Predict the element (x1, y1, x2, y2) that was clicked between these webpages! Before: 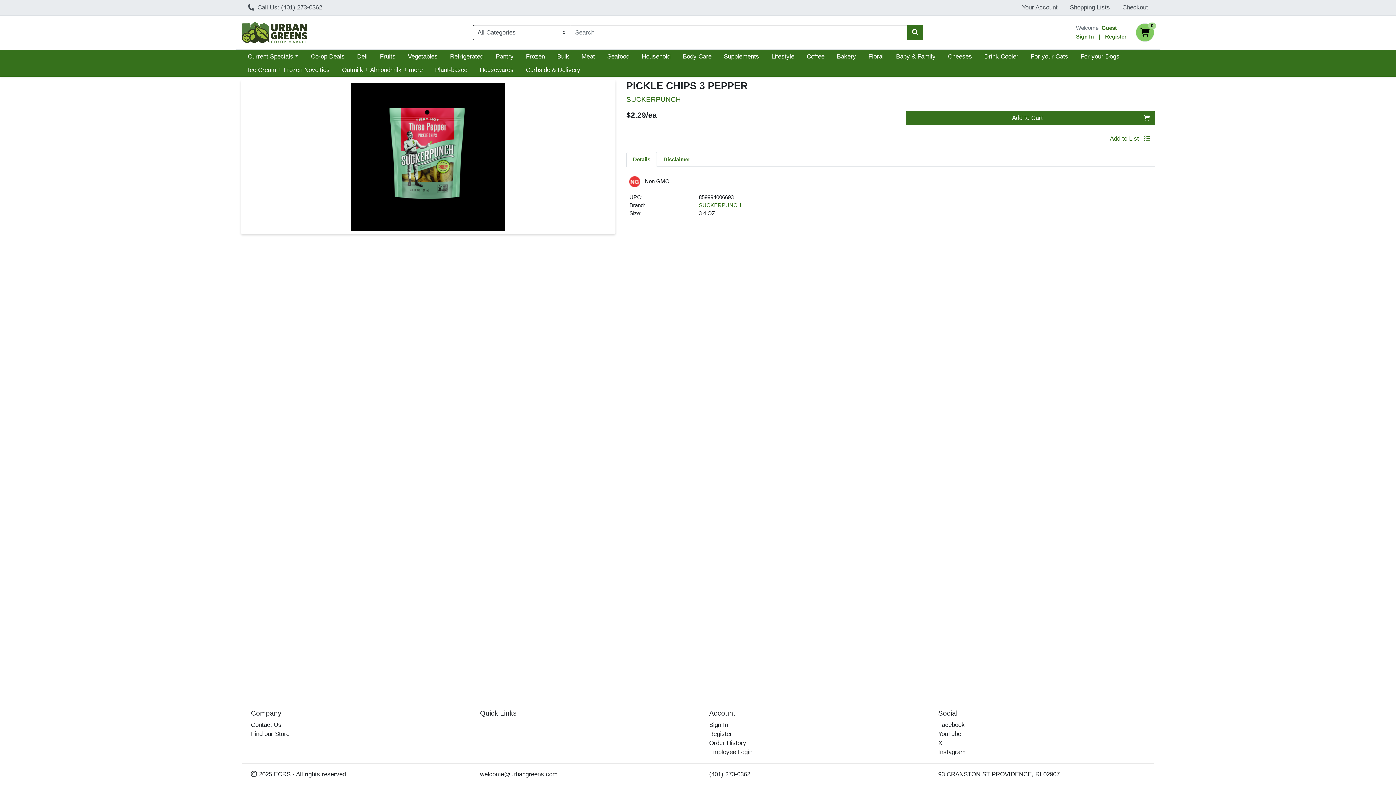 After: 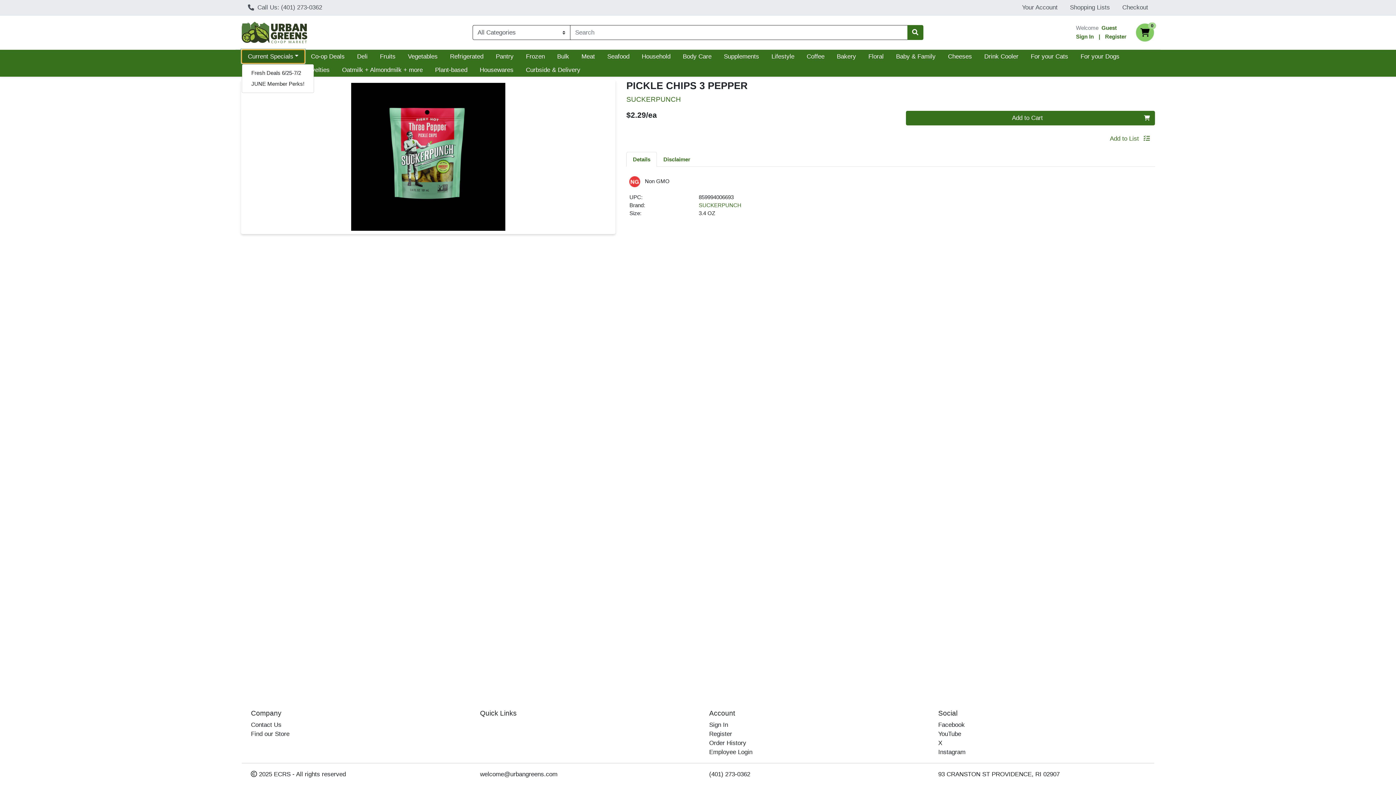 Action: label: Current Specials bbox: (241, 49, 304, 63)